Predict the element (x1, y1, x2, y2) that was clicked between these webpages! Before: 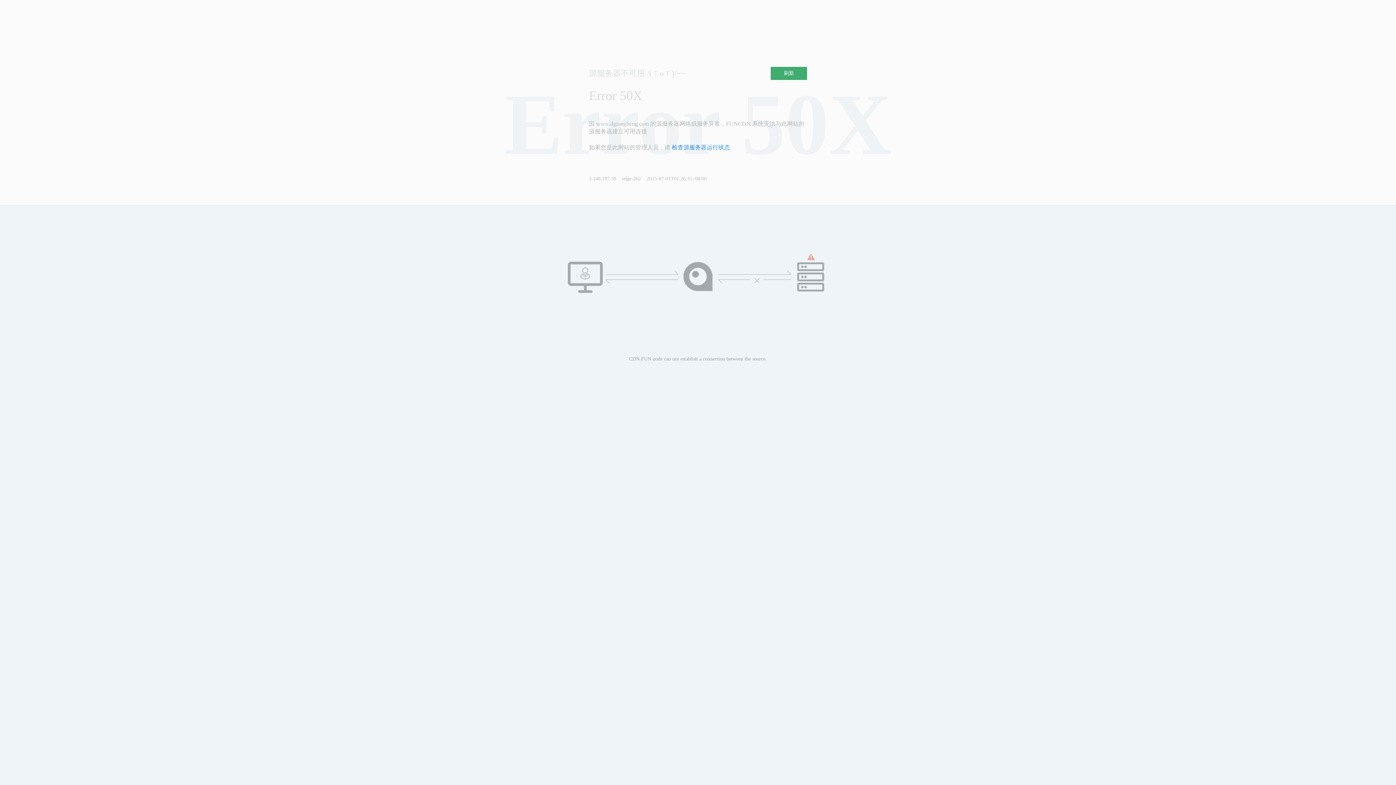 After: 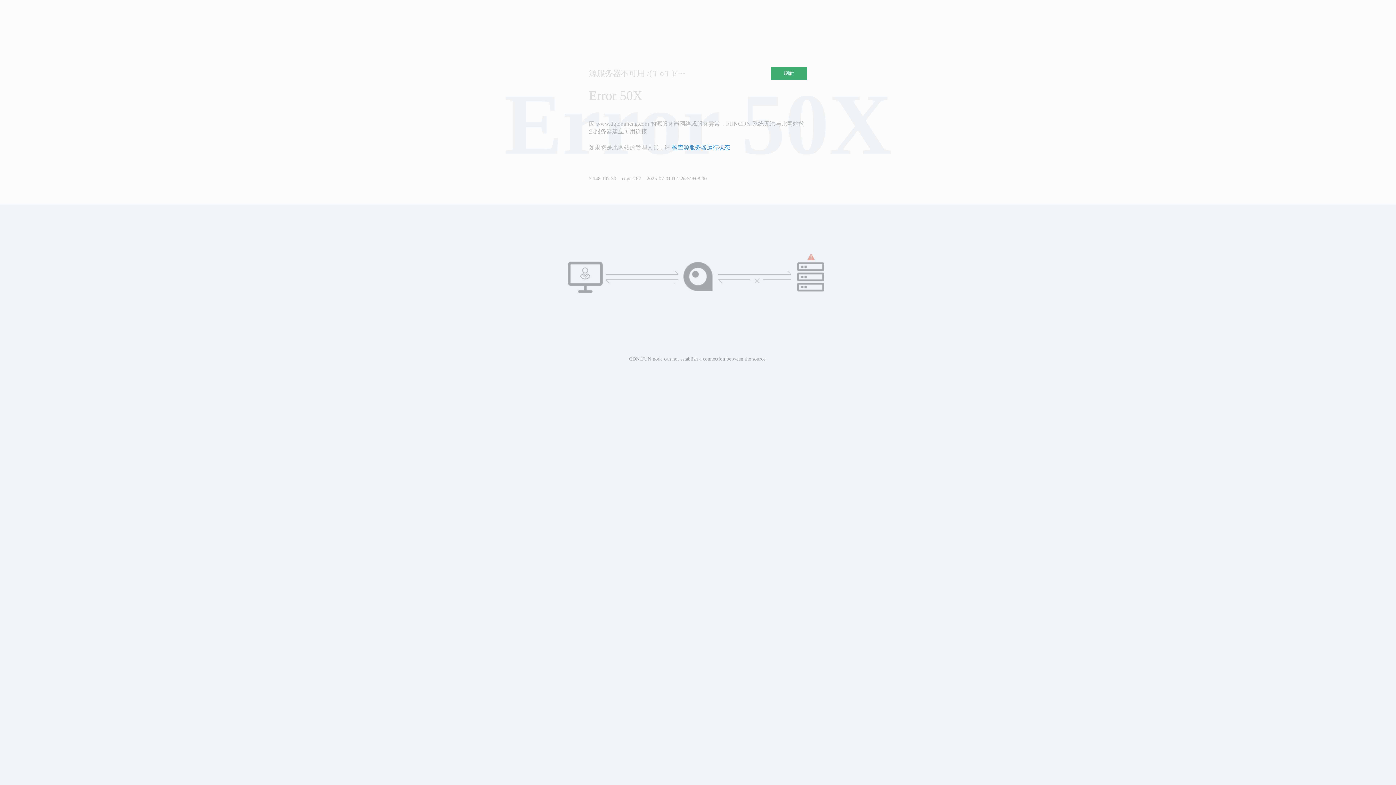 Action: label: 检查源服务器运行状态 bbox: (672, 144, 730, 150)